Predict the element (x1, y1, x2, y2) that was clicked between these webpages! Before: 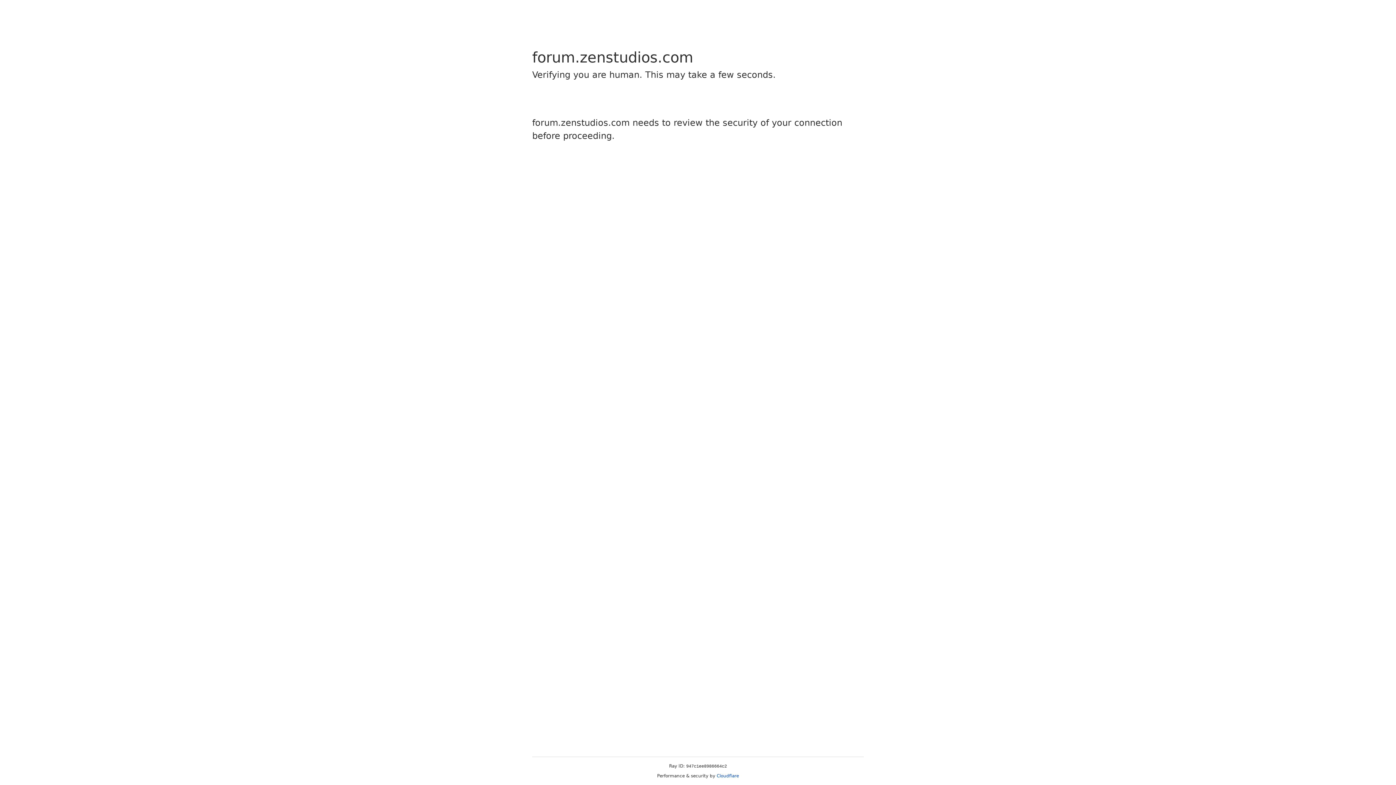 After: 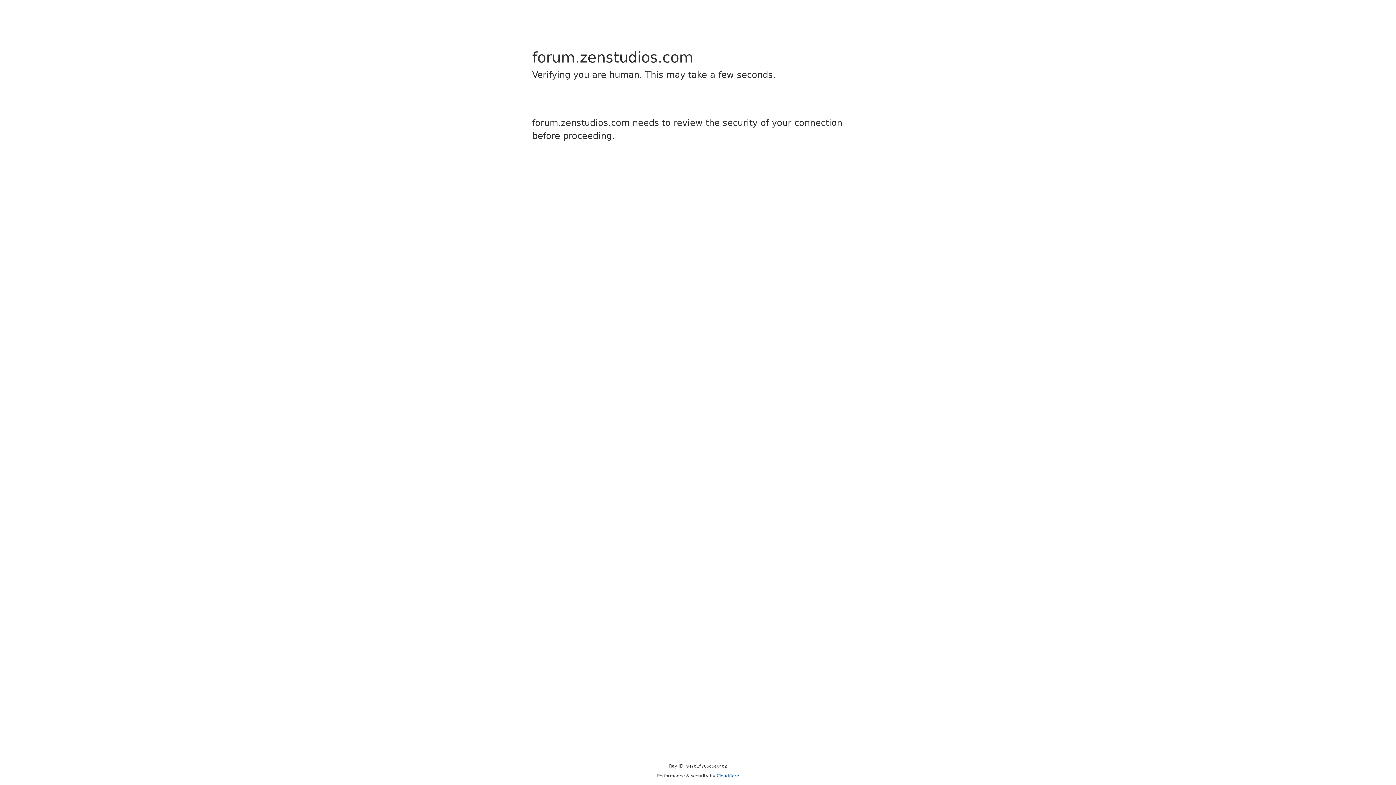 Action: label: Cloudflare bbox: (716, 773, 739, 778)